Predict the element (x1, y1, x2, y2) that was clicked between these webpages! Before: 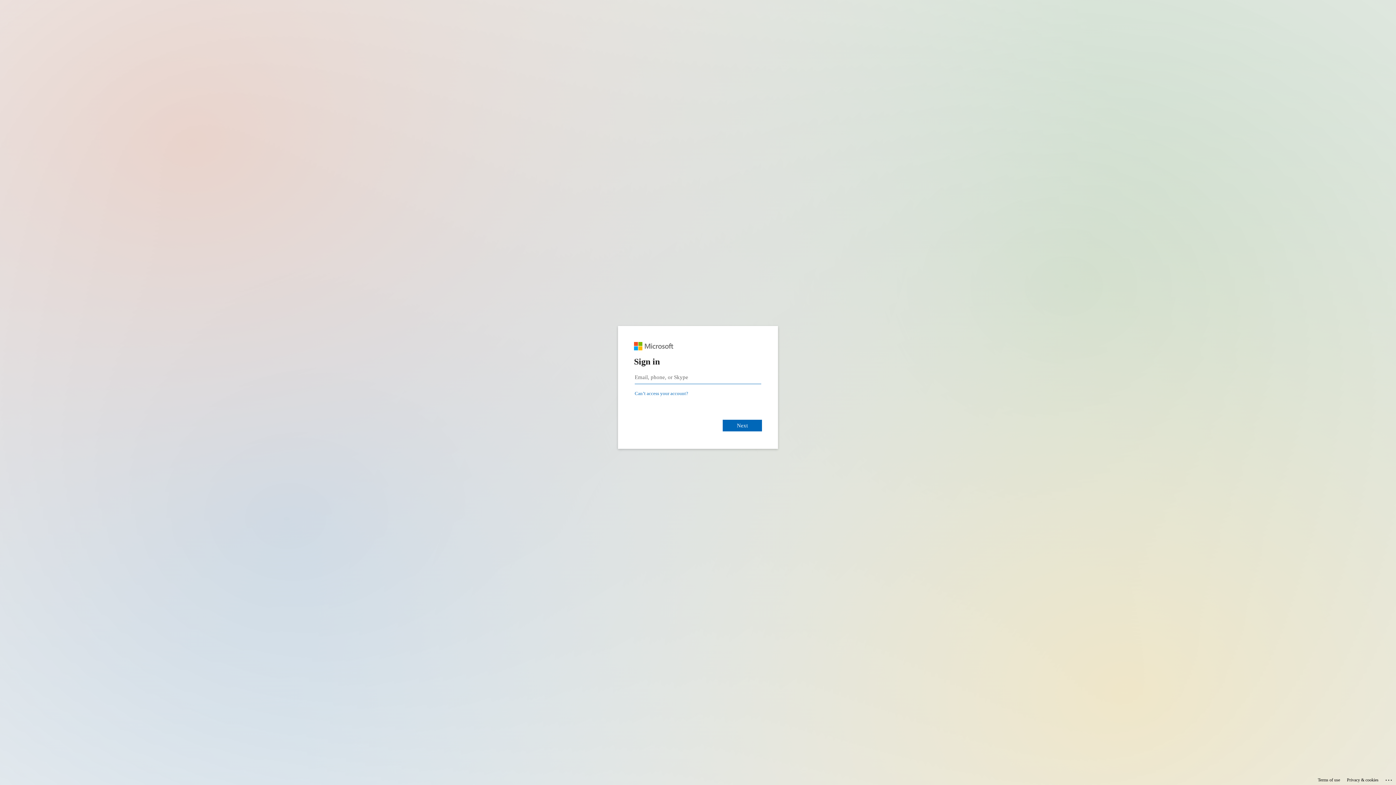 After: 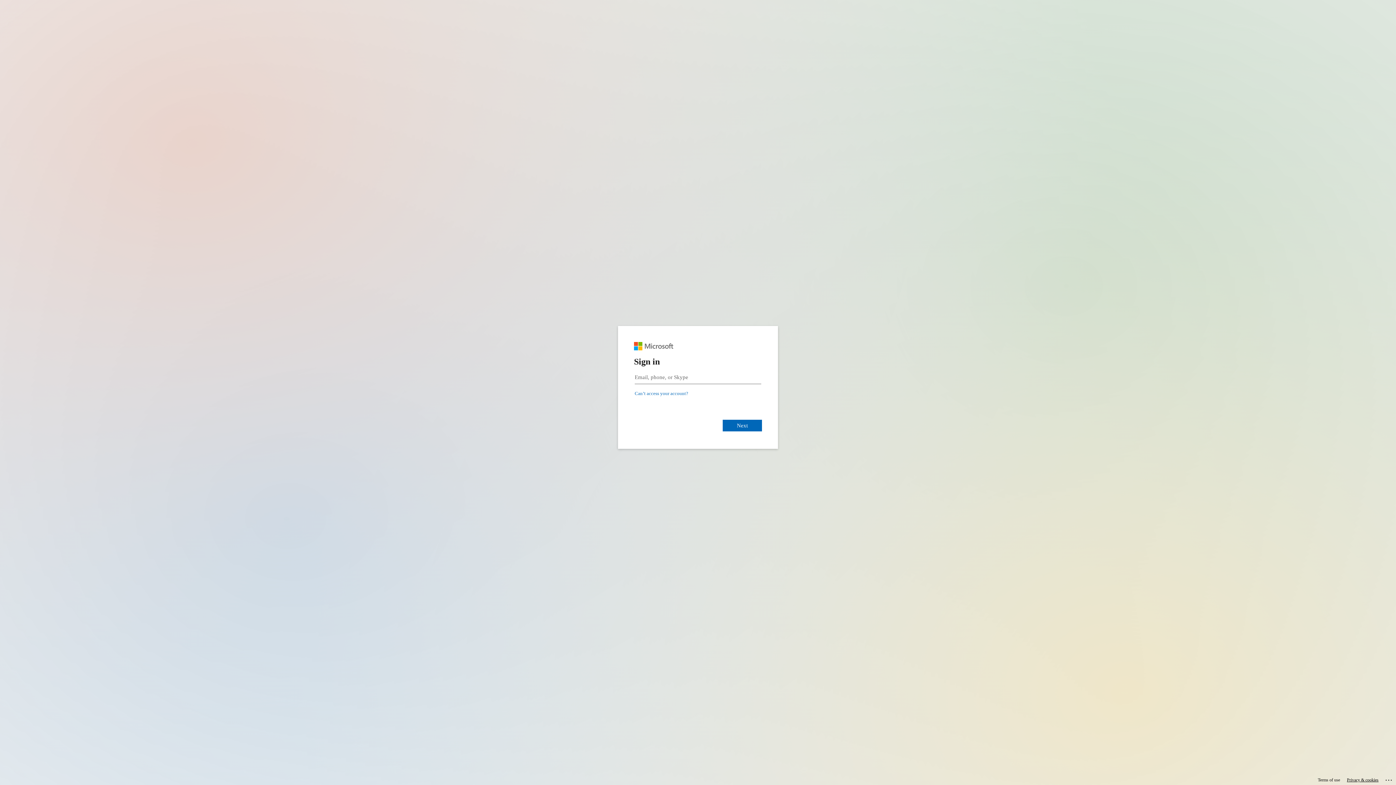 Action: label: Privacy & cookies bbox: (1347, 775, 1378, 785)